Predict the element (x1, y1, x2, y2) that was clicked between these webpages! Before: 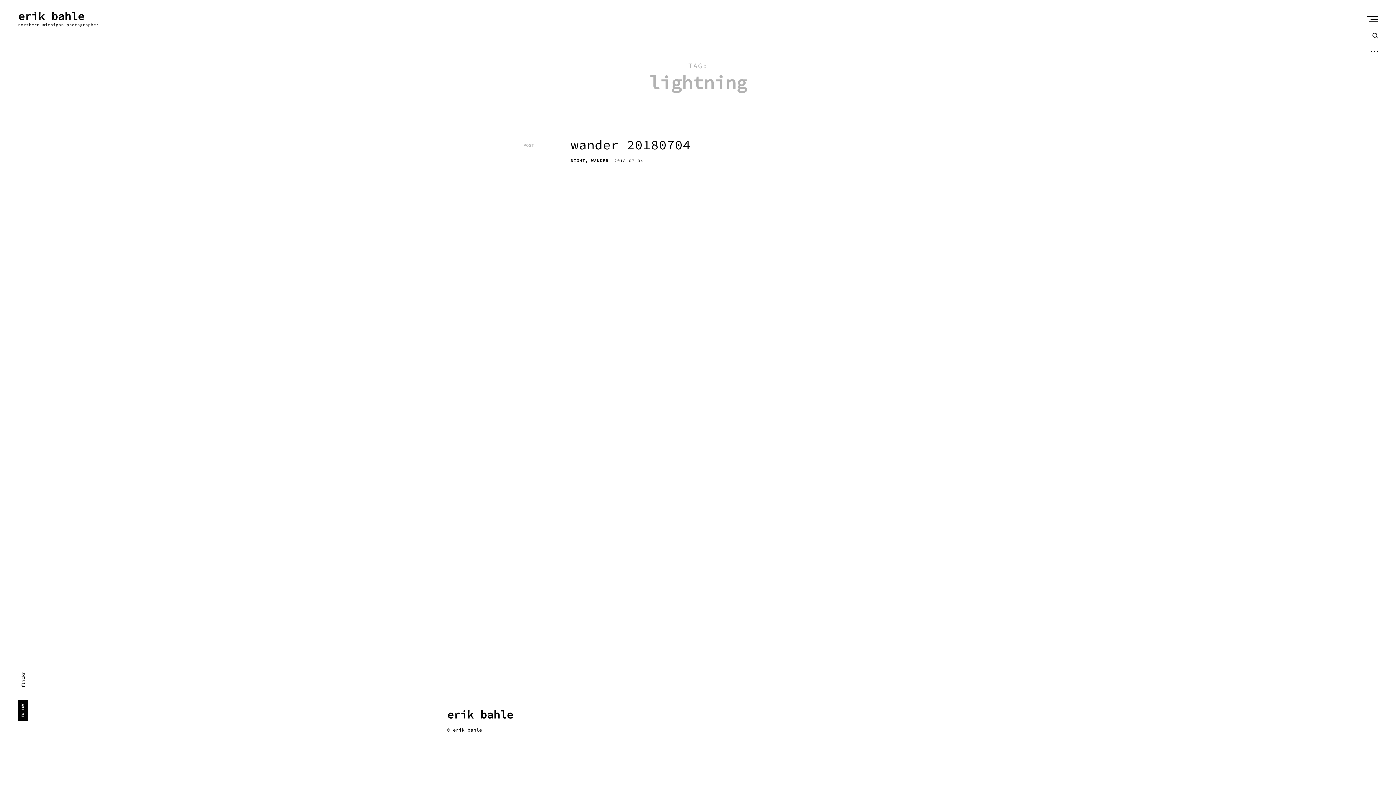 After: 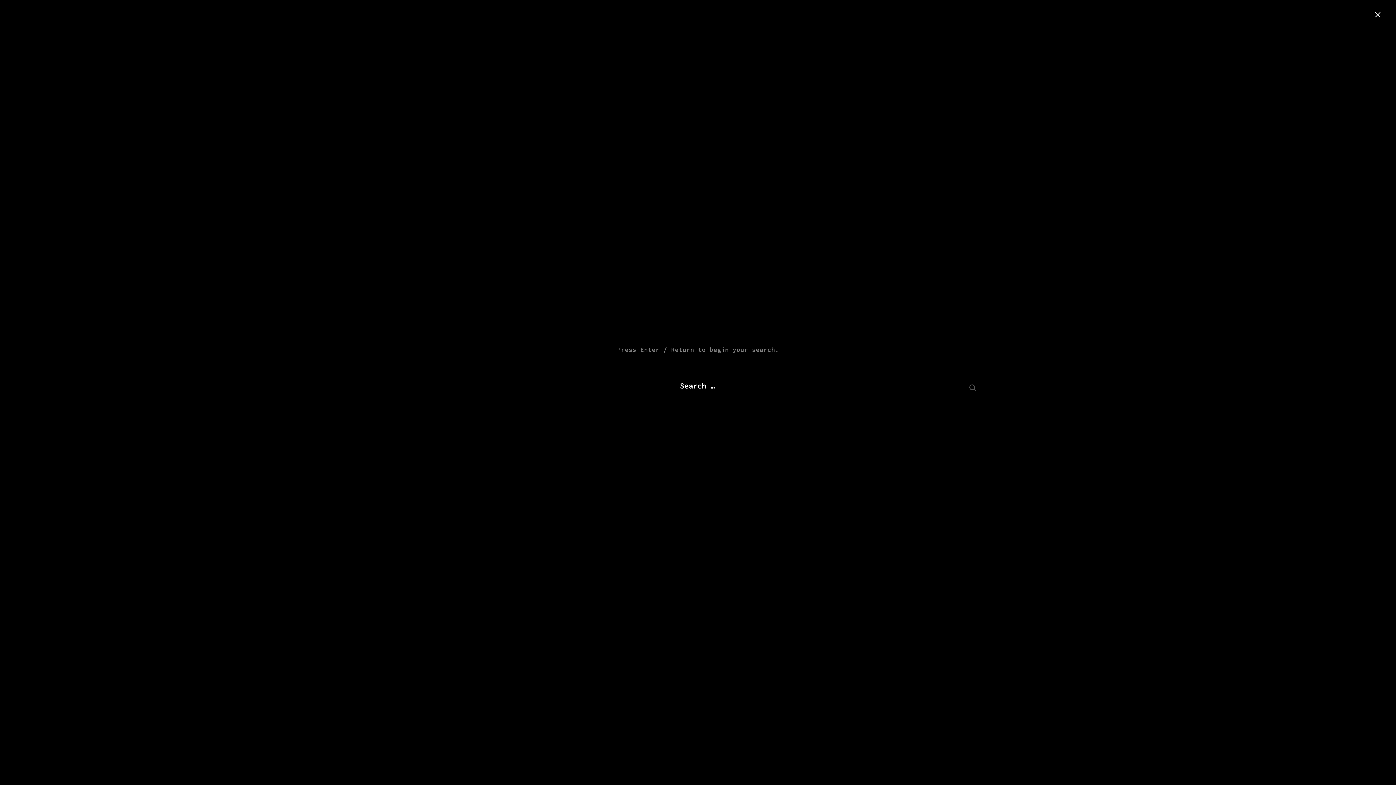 Action: label: open search form bbox: (1368, 32, 1379, 39)